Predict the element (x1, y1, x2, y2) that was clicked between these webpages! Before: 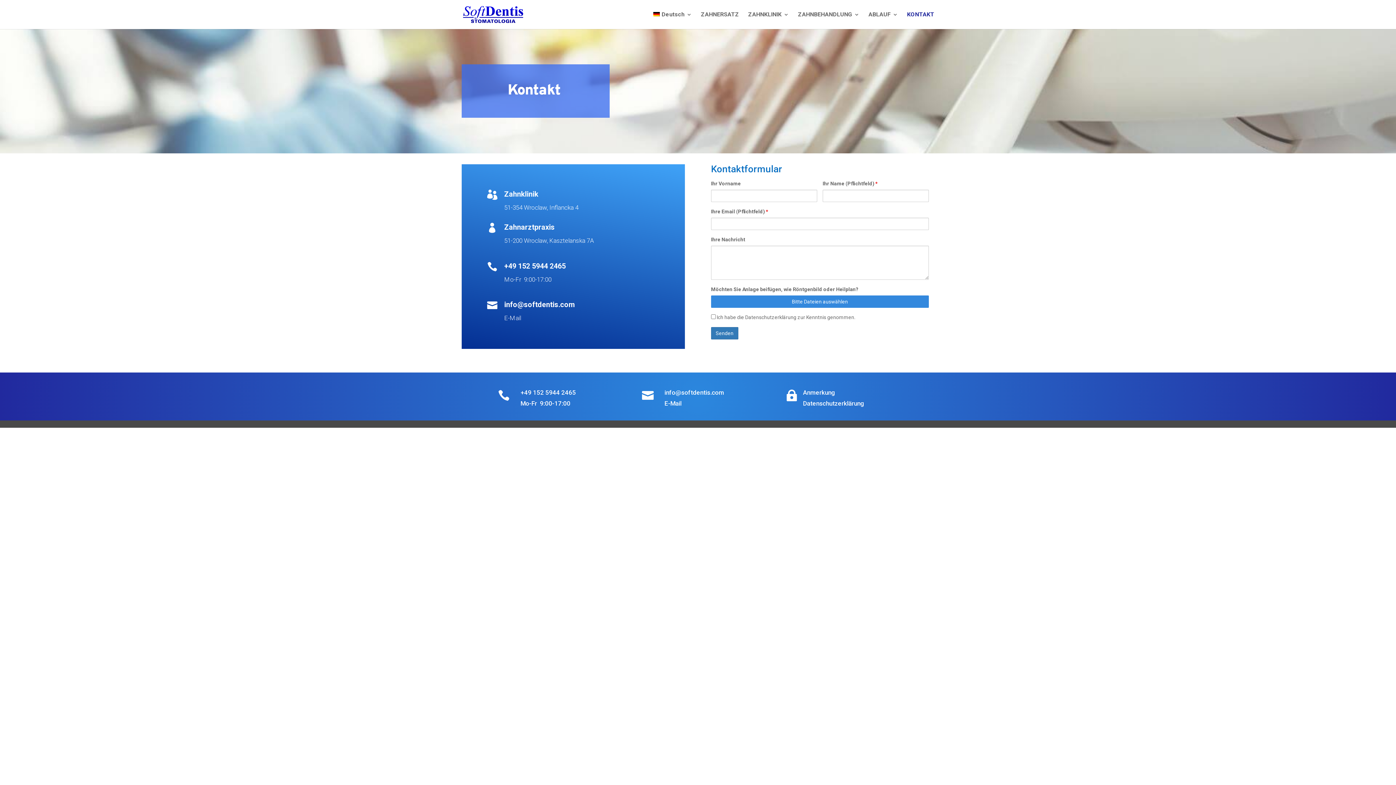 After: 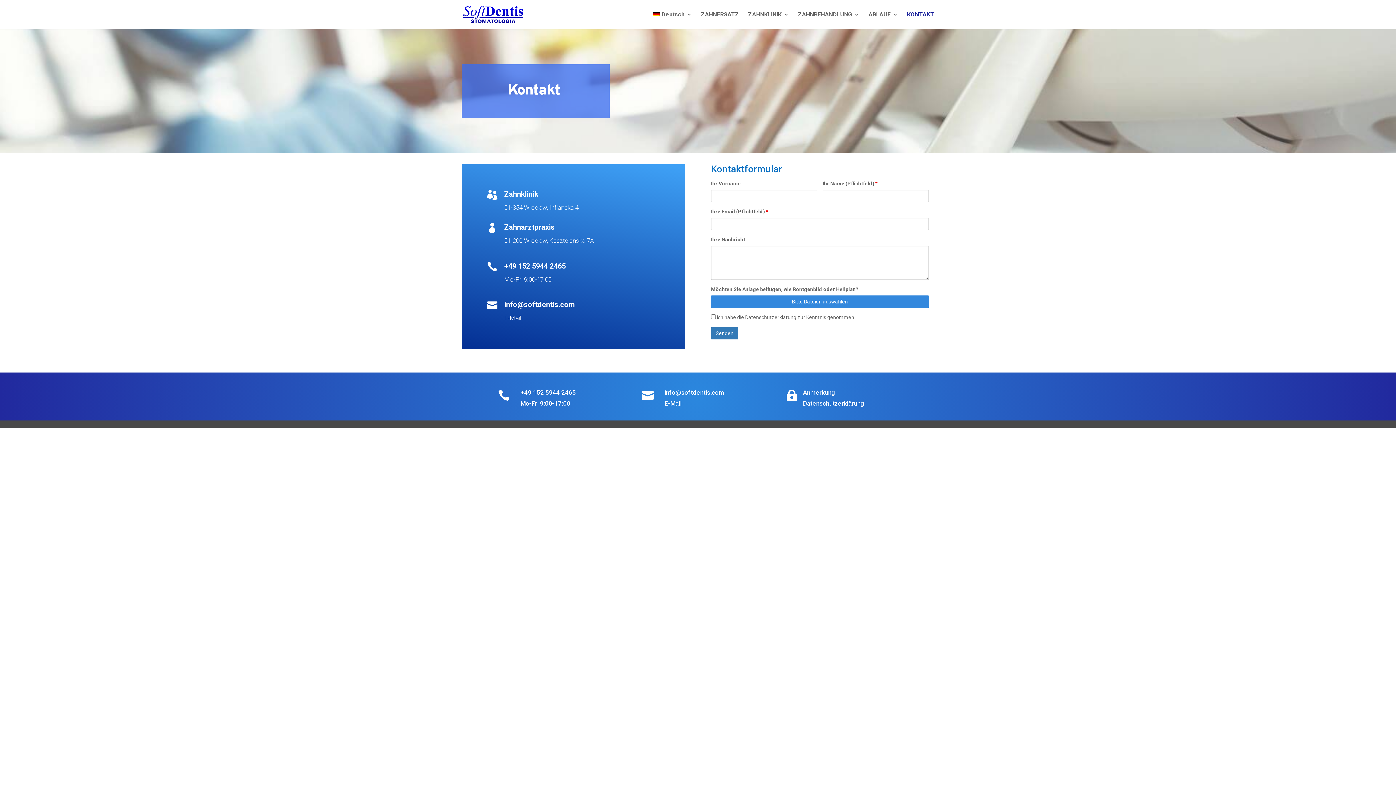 Action: label: Deutsch bbox: (653, 12, 692, 29)